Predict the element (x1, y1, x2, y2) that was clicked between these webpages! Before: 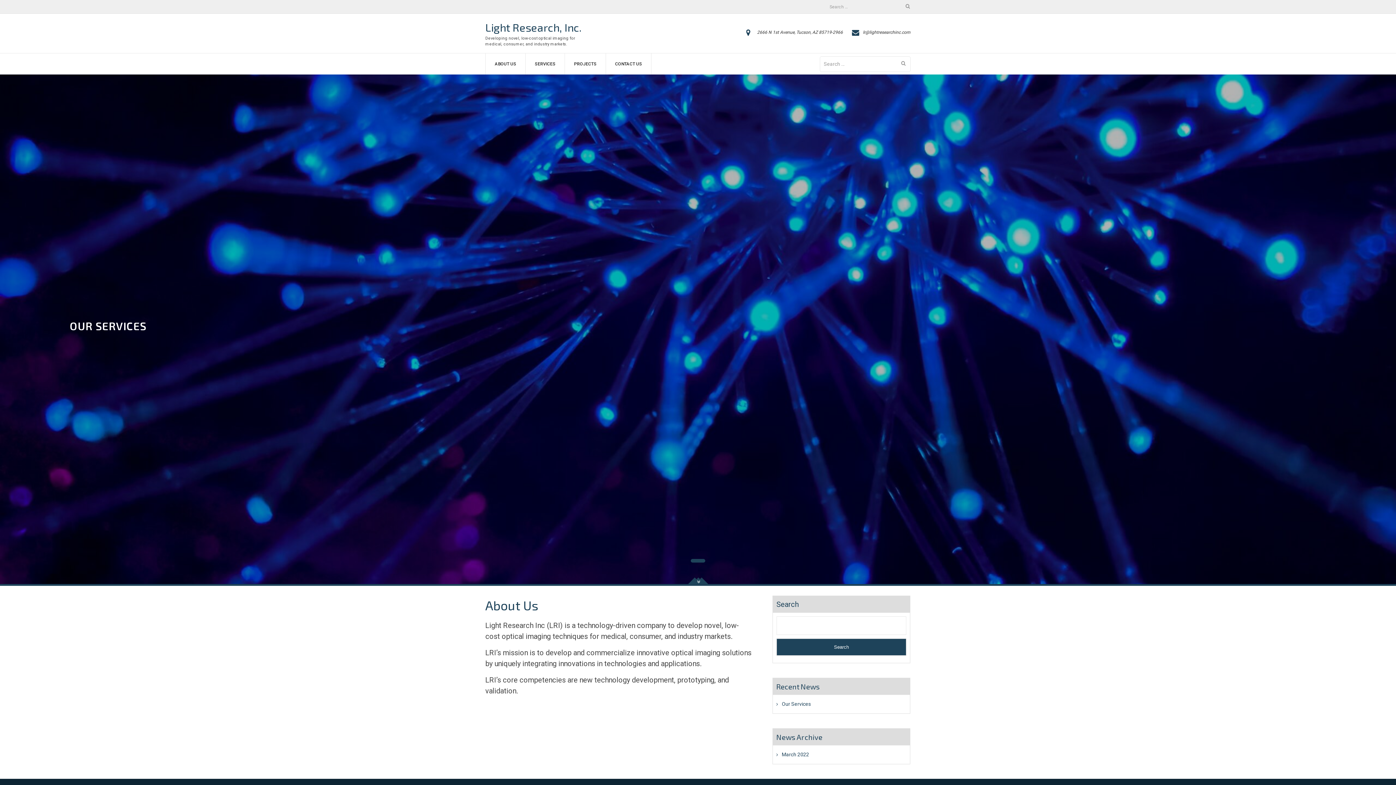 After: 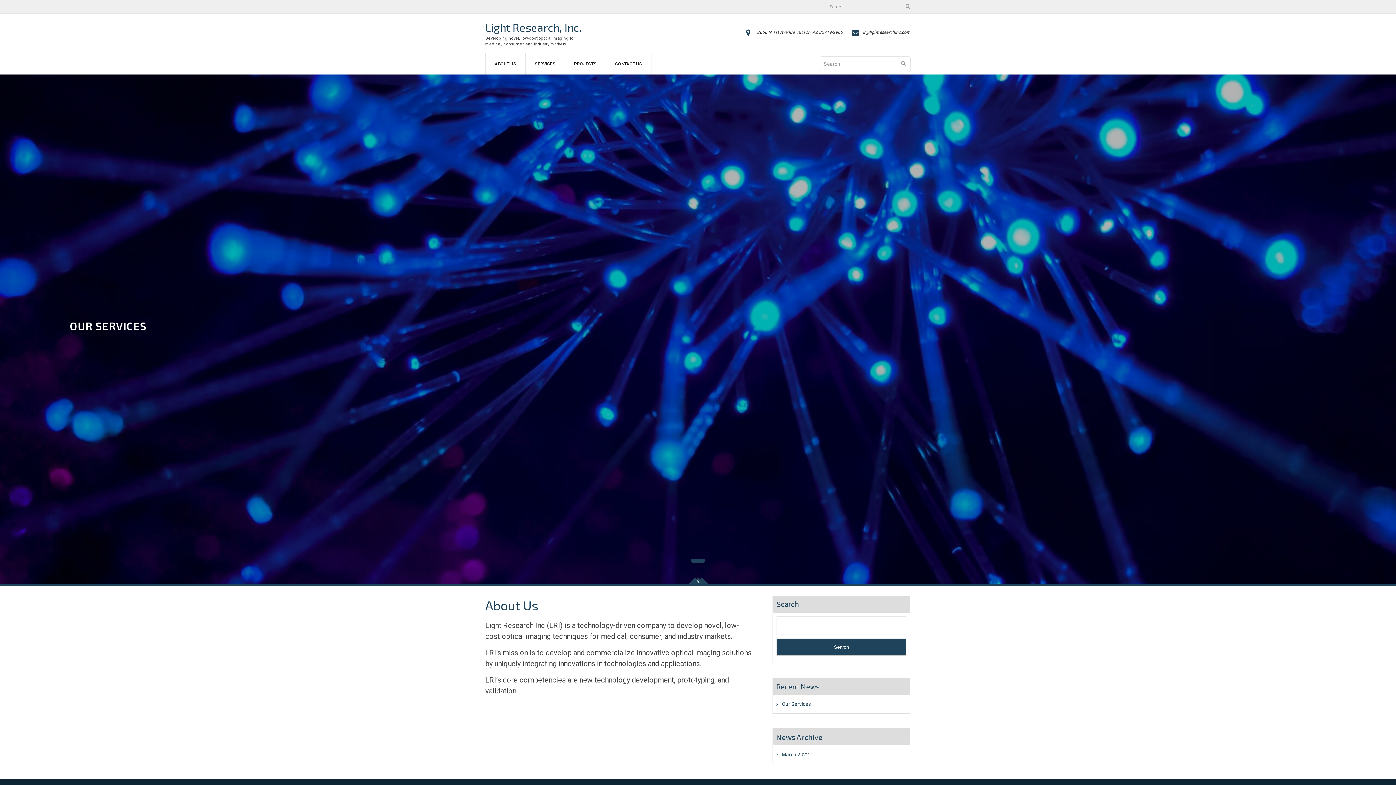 Action: label: ABOUT US bbox: (494, 53, 516, 74)